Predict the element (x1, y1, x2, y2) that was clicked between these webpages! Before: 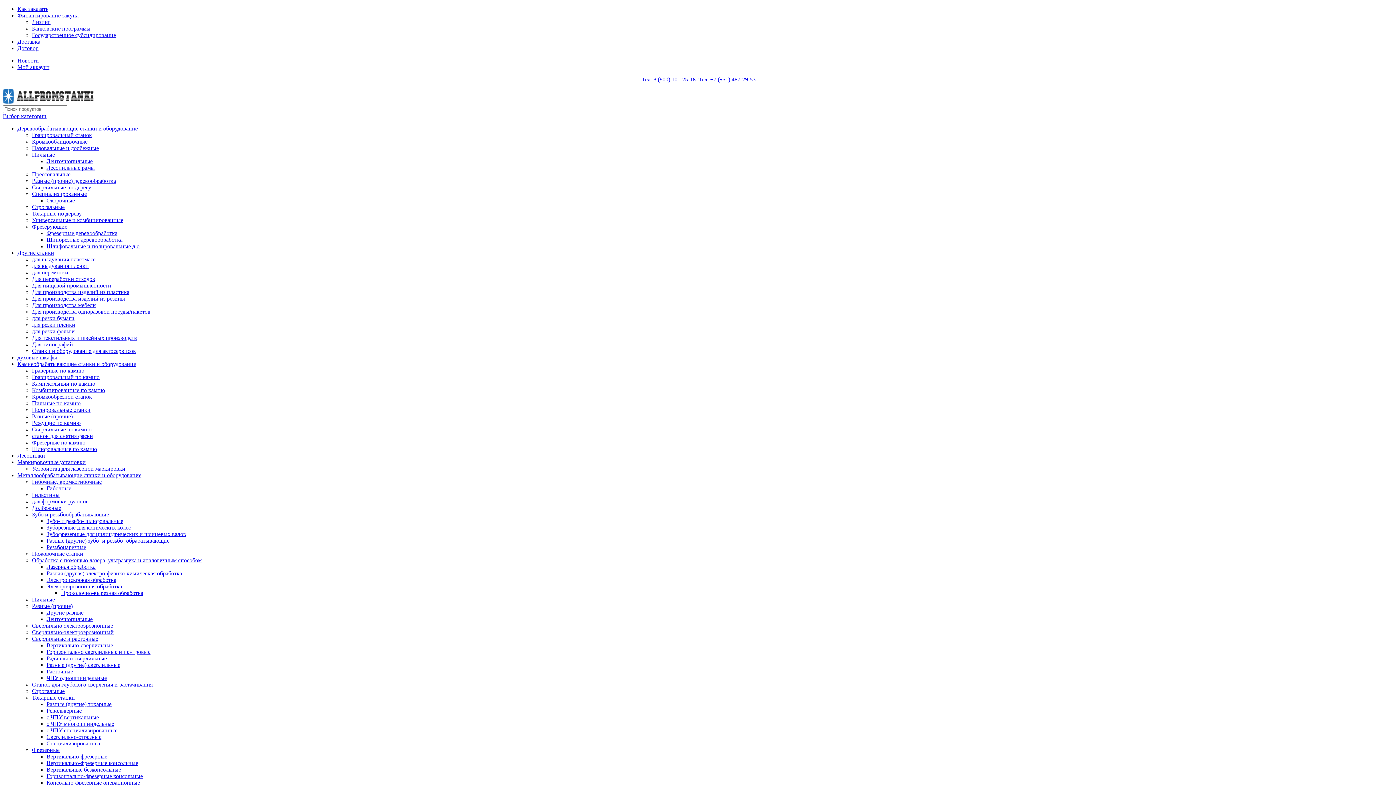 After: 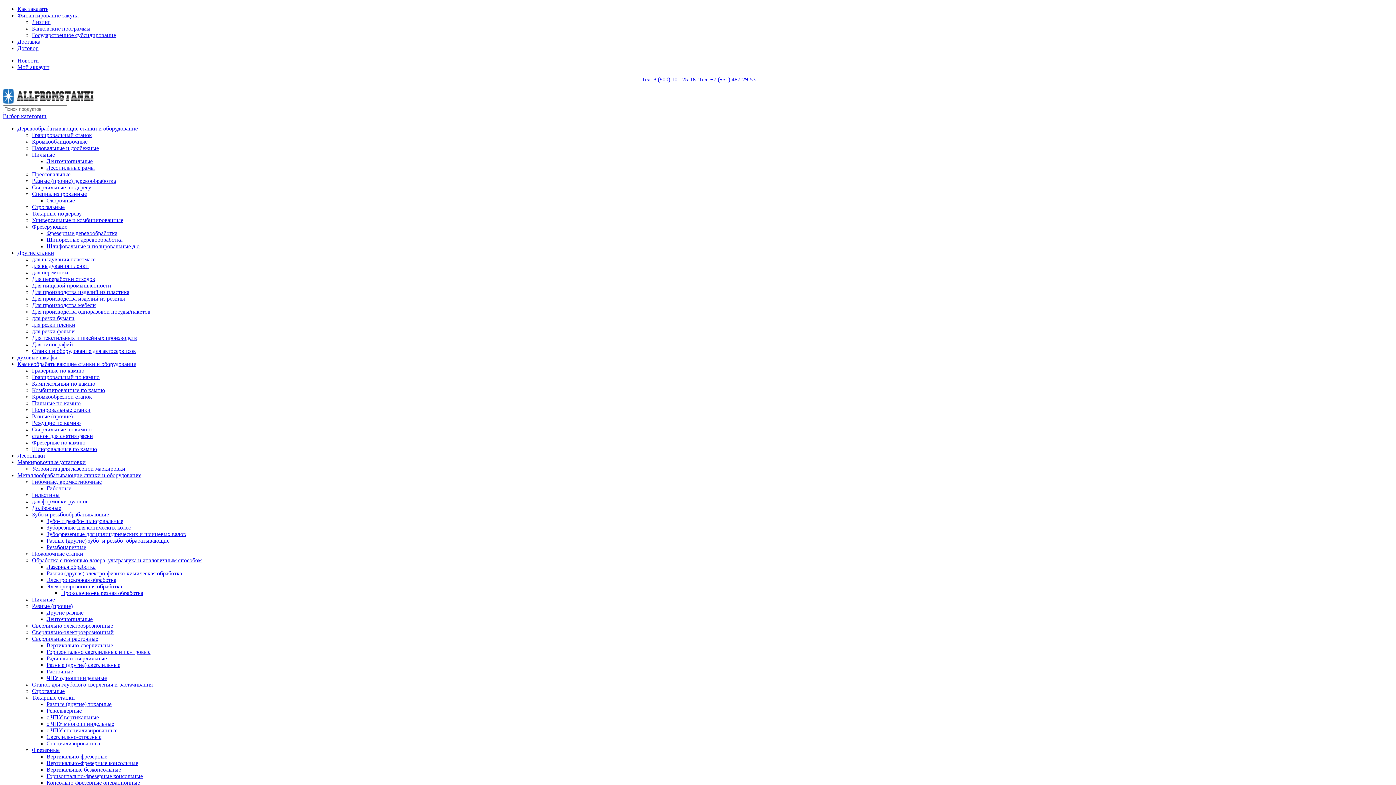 Action: bbox: (32, 18, 50, 25) label: Лизинг